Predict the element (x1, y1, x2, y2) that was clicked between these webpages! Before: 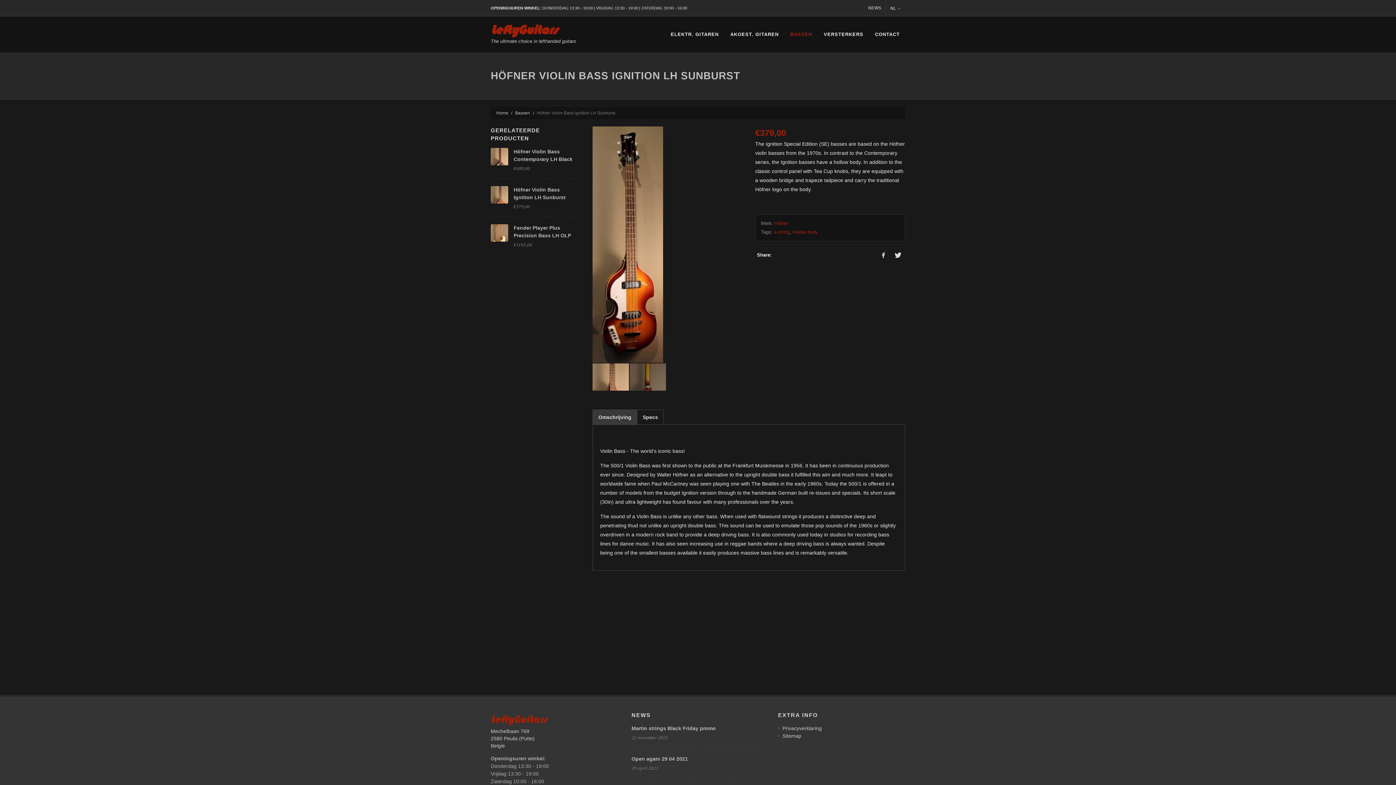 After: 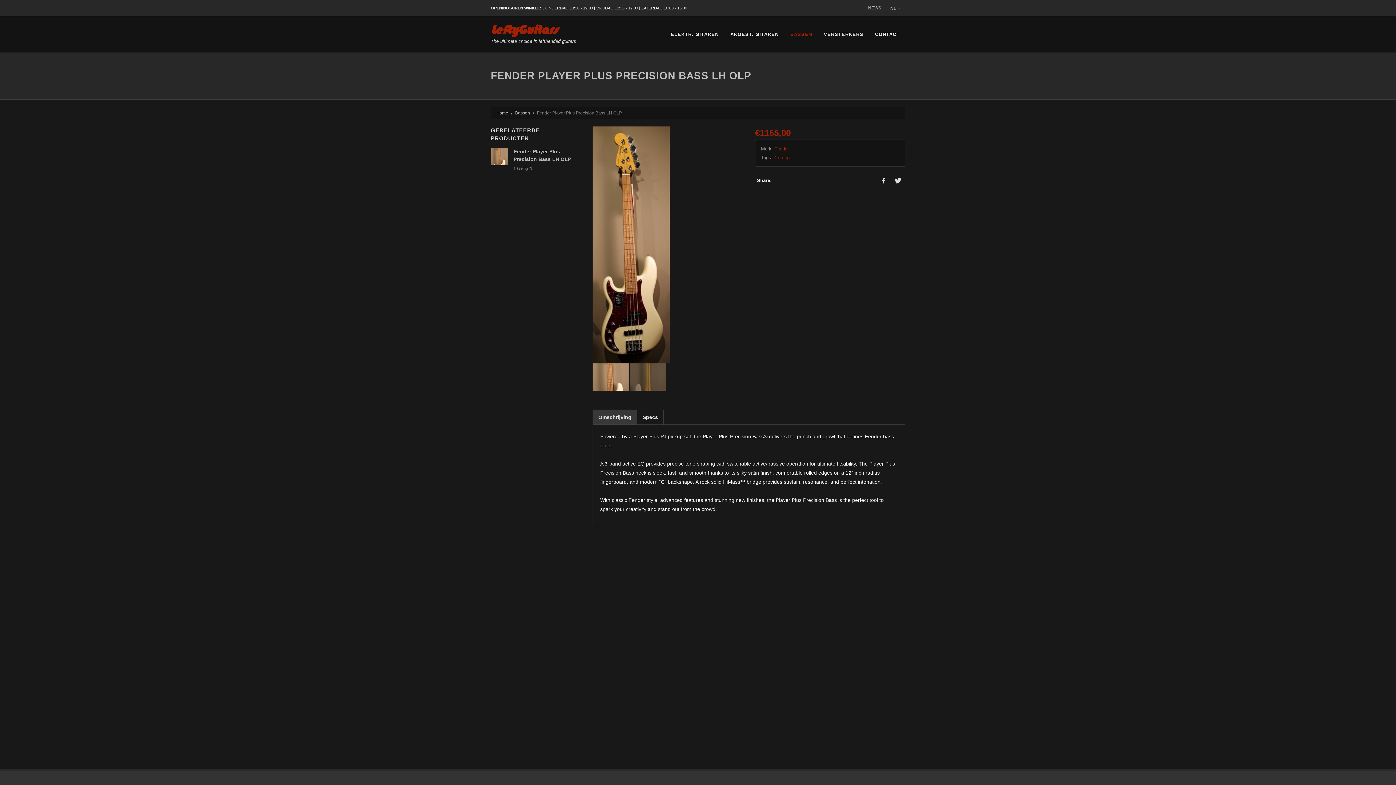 Action: bbox: (490, 224, 508, 241)